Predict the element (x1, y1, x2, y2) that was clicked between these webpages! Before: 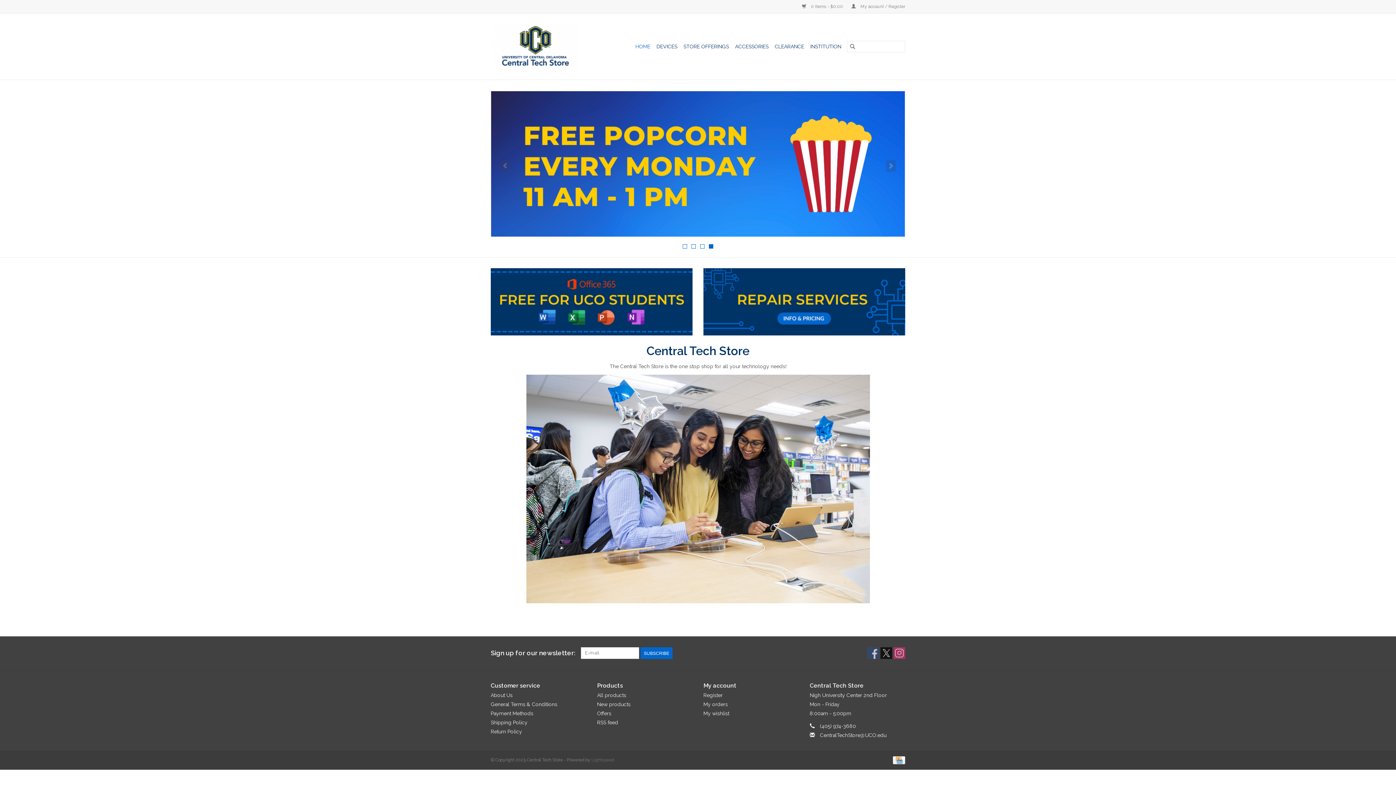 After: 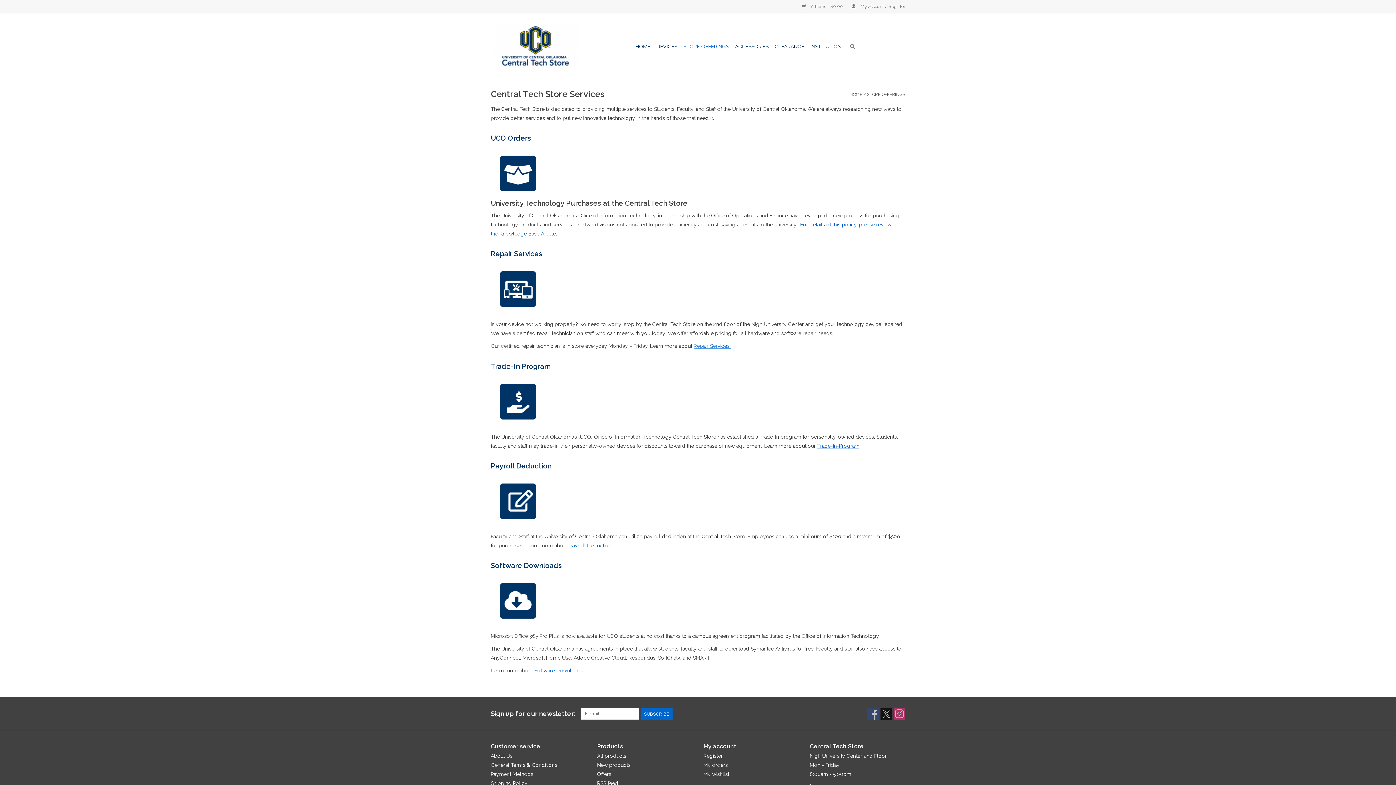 Action: bbox: (681, 40, 731, 52) label: STORE OFFERINGS